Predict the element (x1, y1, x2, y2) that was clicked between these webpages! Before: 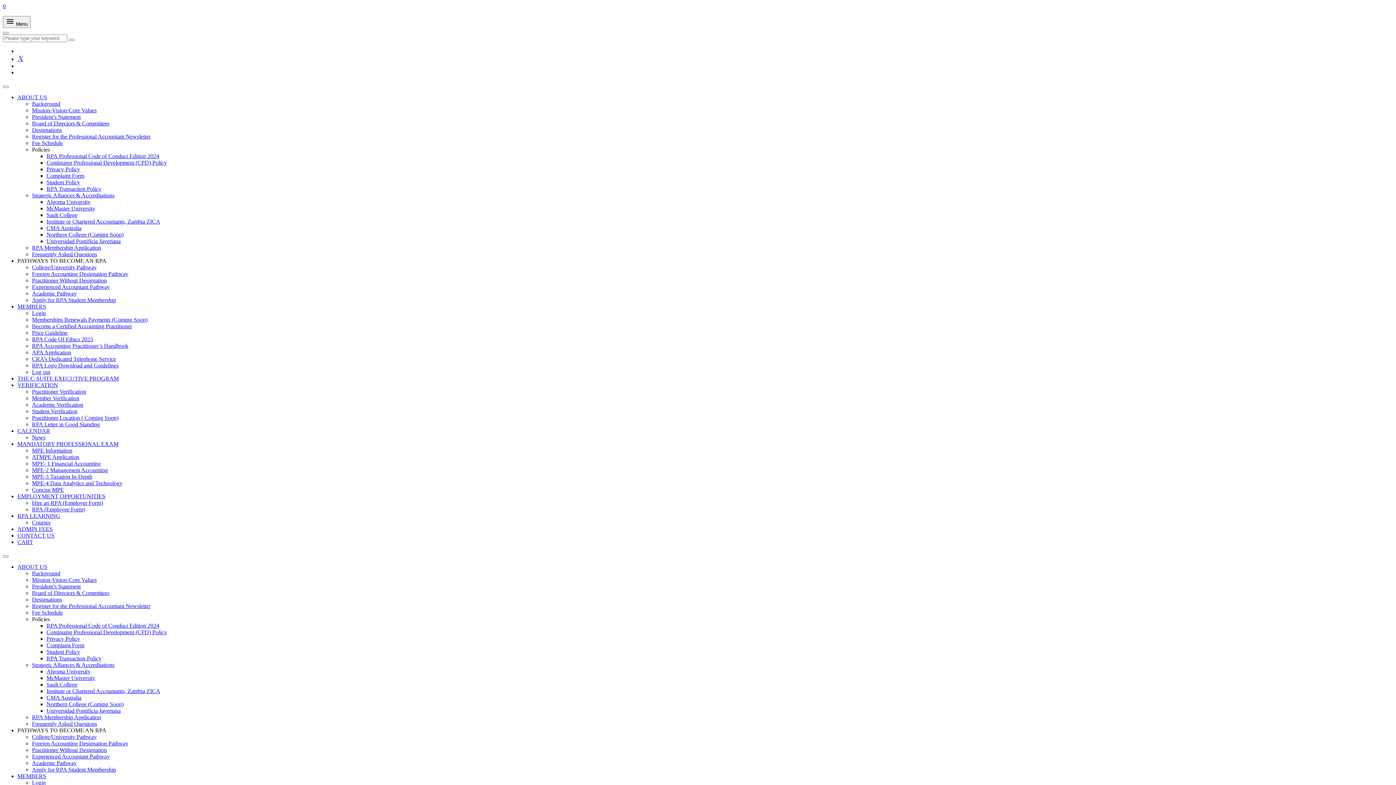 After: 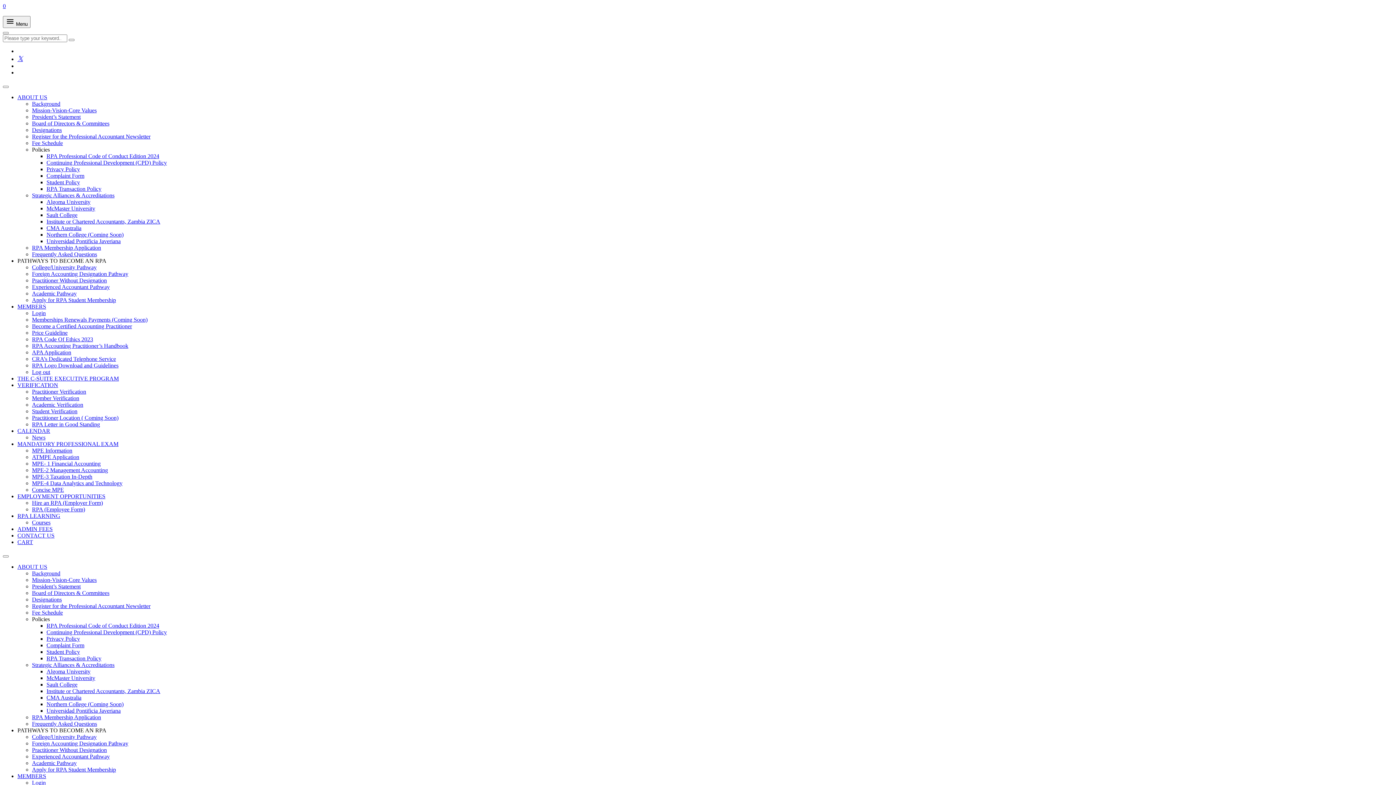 Action: bbox: (32, 480, 122, 486) label: MPE-4 Data Analytics and Technology